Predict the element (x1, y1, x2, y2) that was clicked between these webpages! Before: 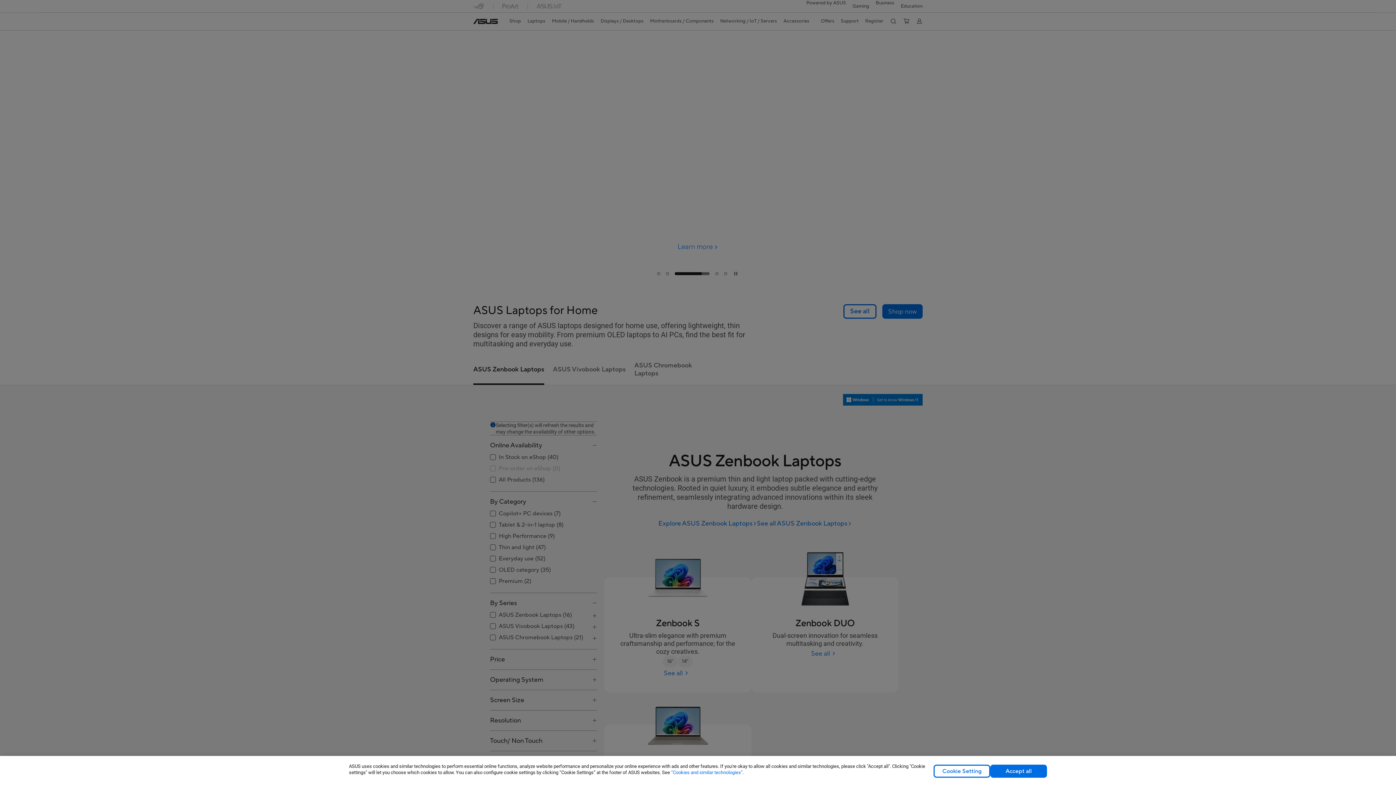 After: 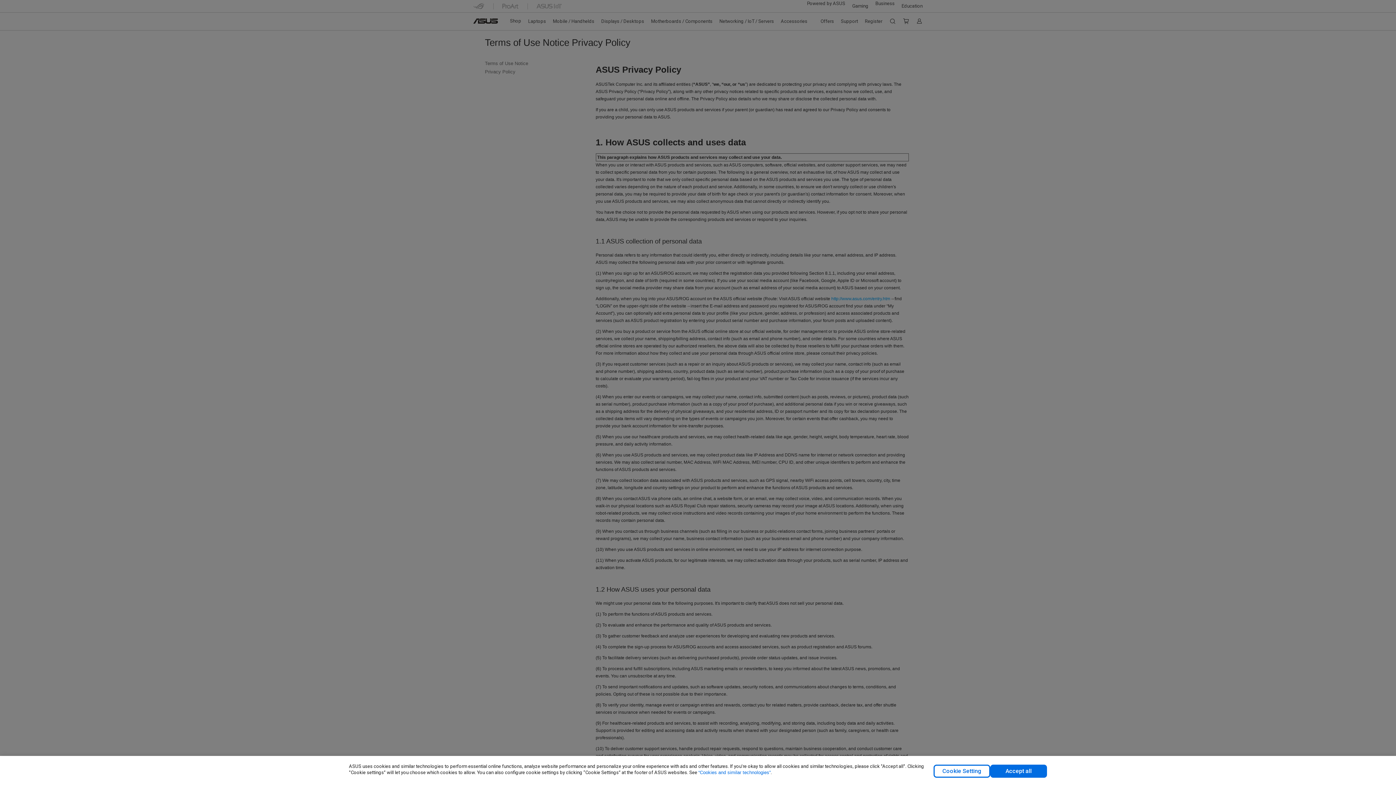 Action: bbox: (671, 770, 742, 775) label: “Cookies and similar technologies”